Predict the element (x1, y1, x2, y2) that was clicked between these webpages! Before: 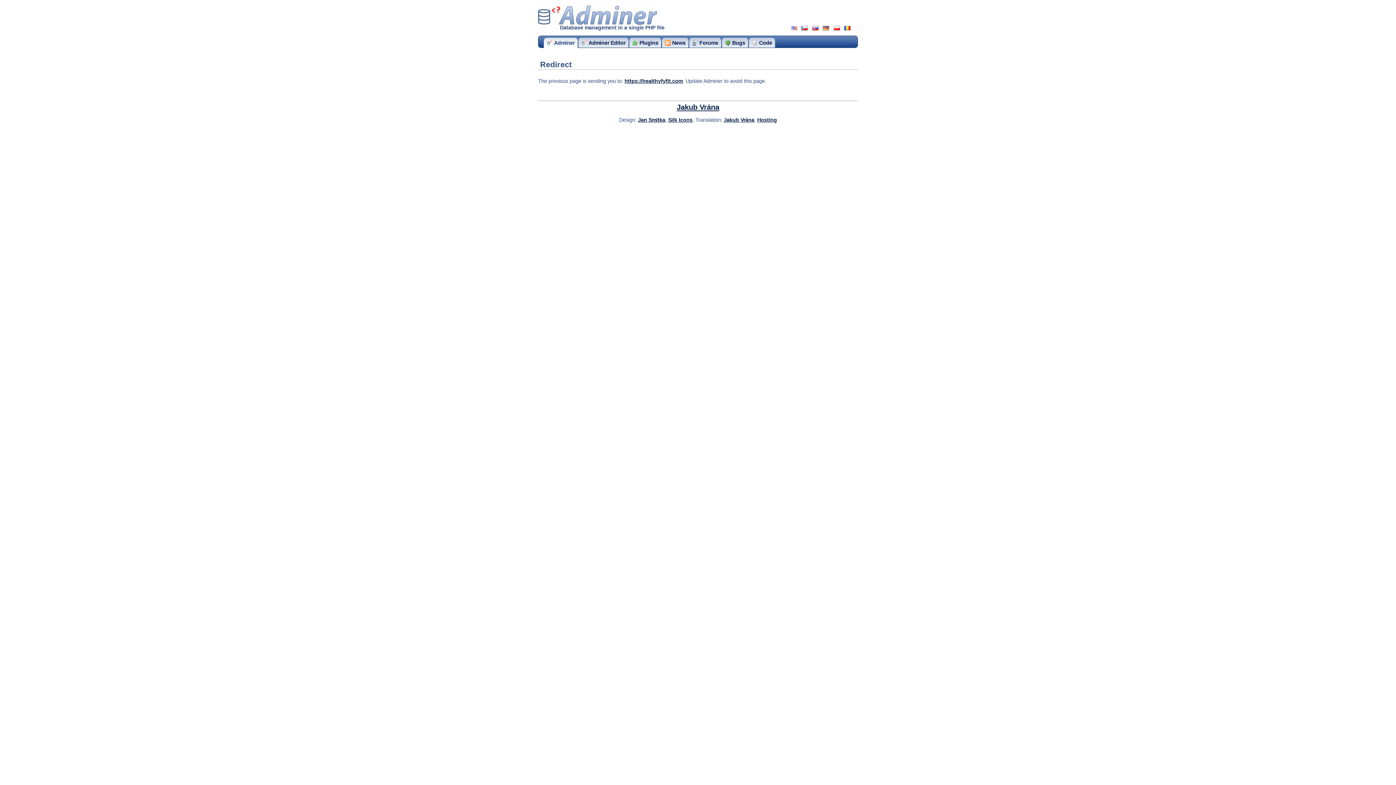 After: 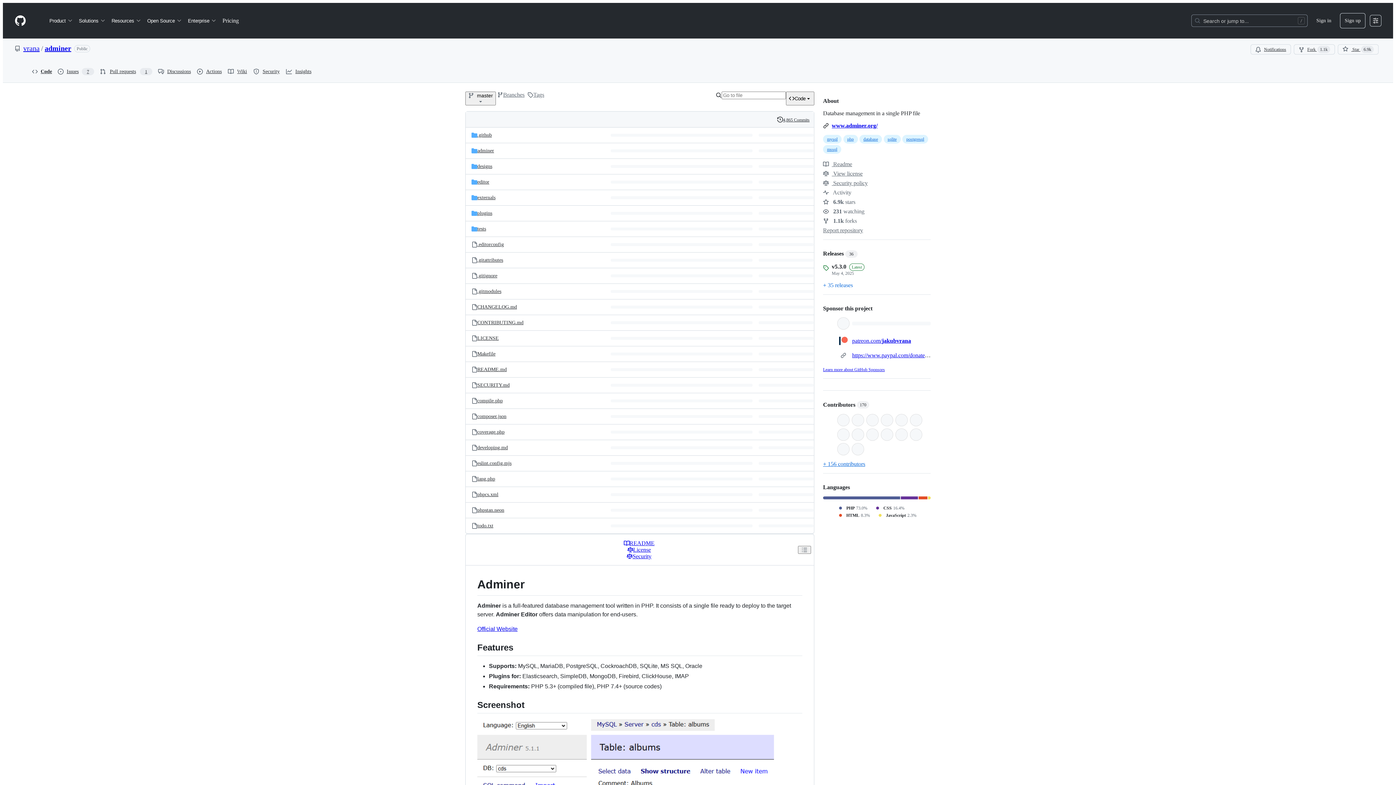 Action: label: Code bbox: (749, 37, 775, 47)